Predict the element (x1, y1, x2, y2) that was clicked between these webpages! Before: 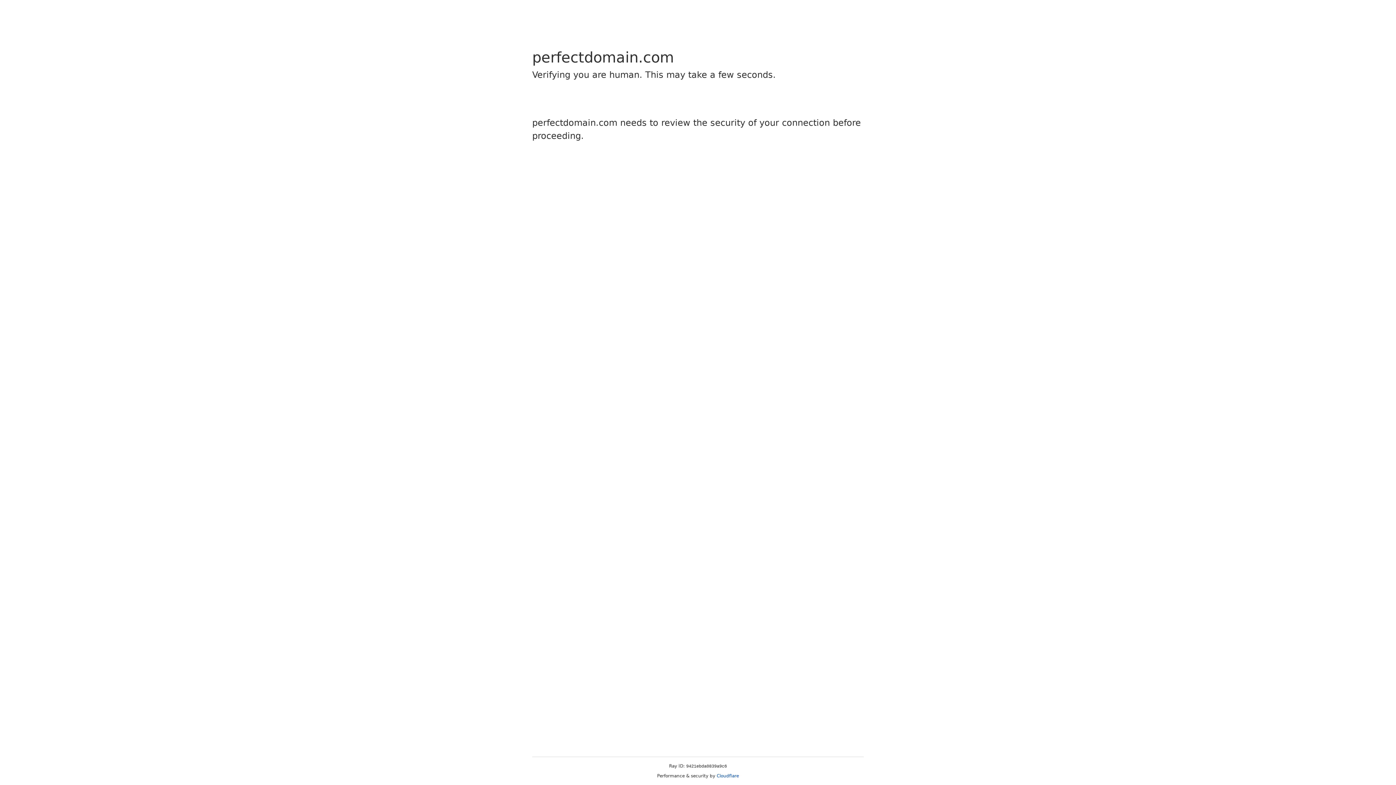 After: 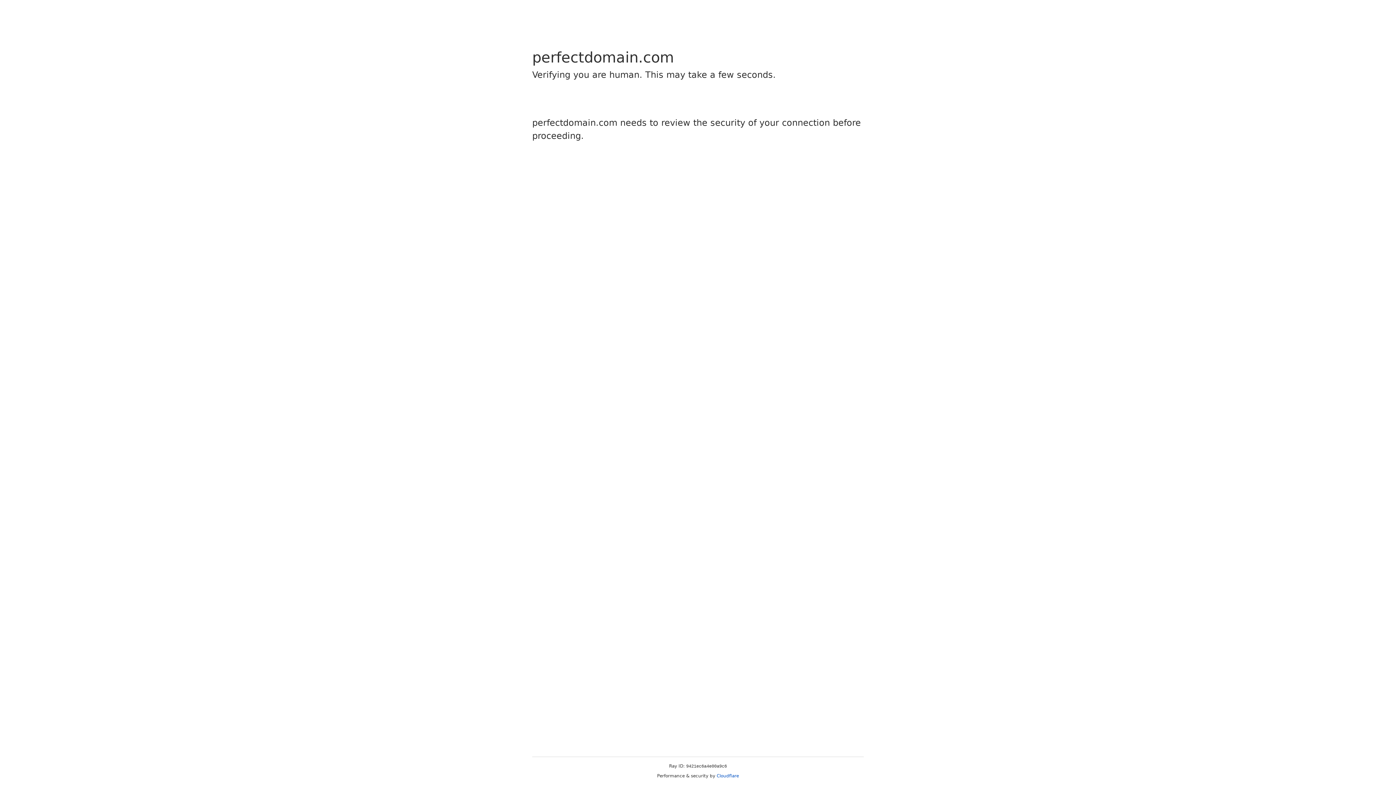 Action: label: Cloudflare bbox: (716, 773, 739, 778)